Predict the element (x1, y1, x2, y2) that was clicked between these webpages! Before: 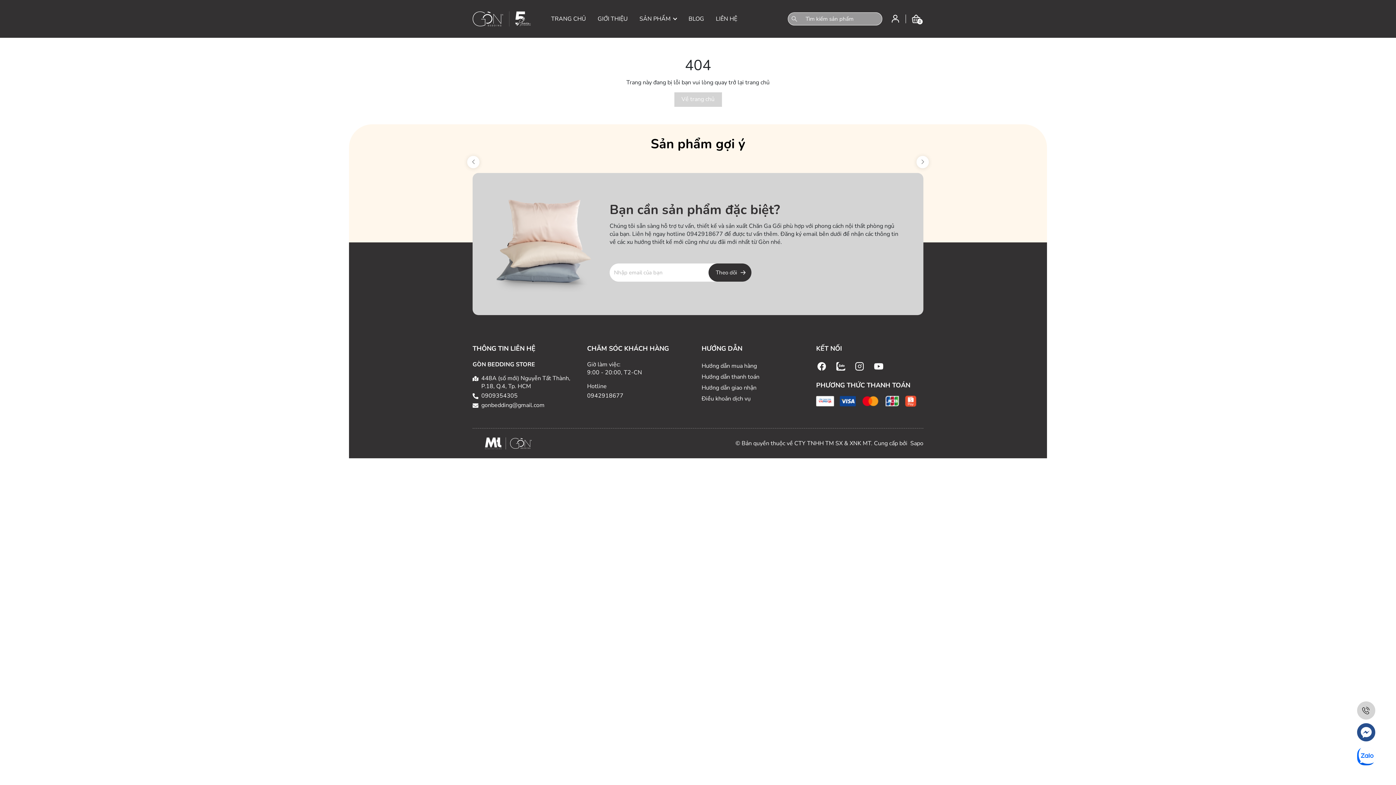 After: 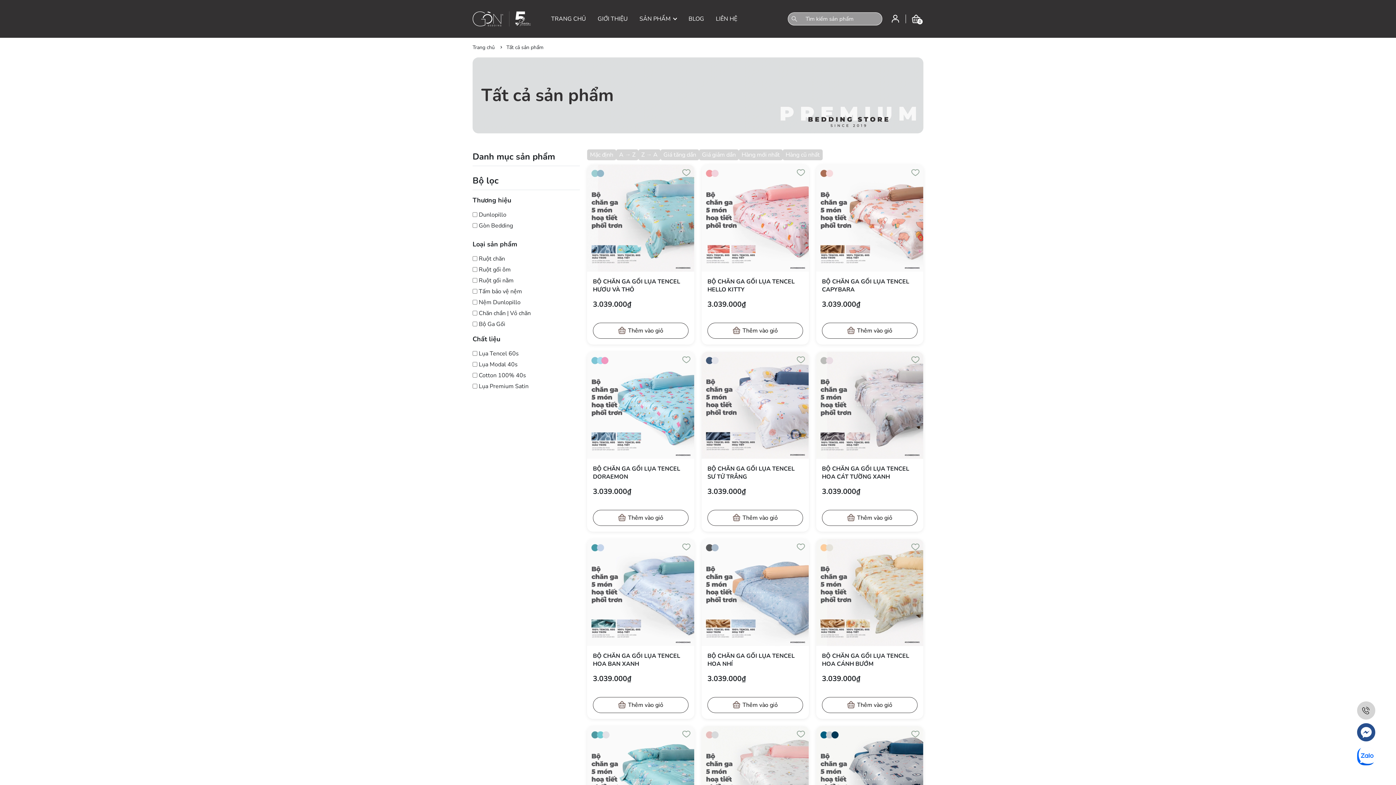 Action: bbox: (639, 8, 677, 29) label: SẢN PHẨM